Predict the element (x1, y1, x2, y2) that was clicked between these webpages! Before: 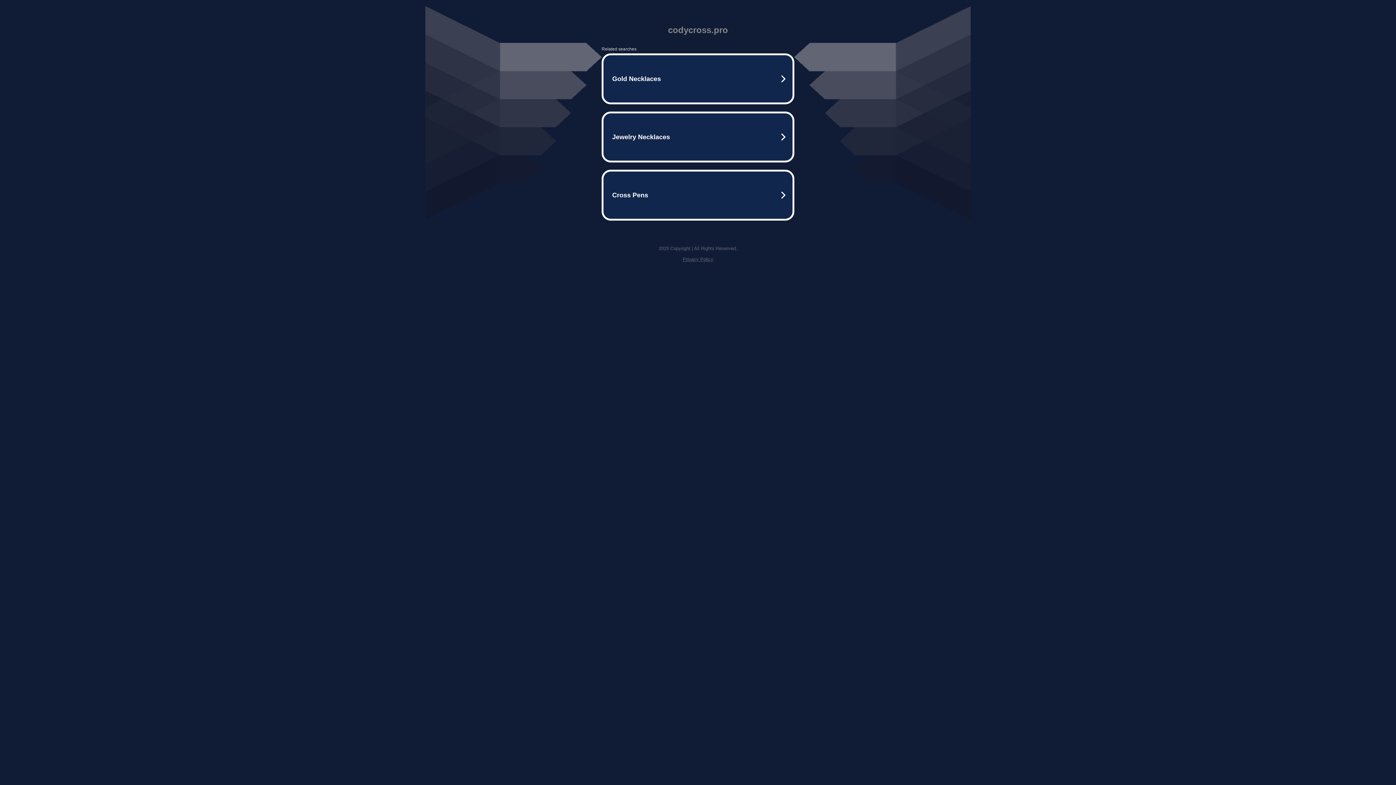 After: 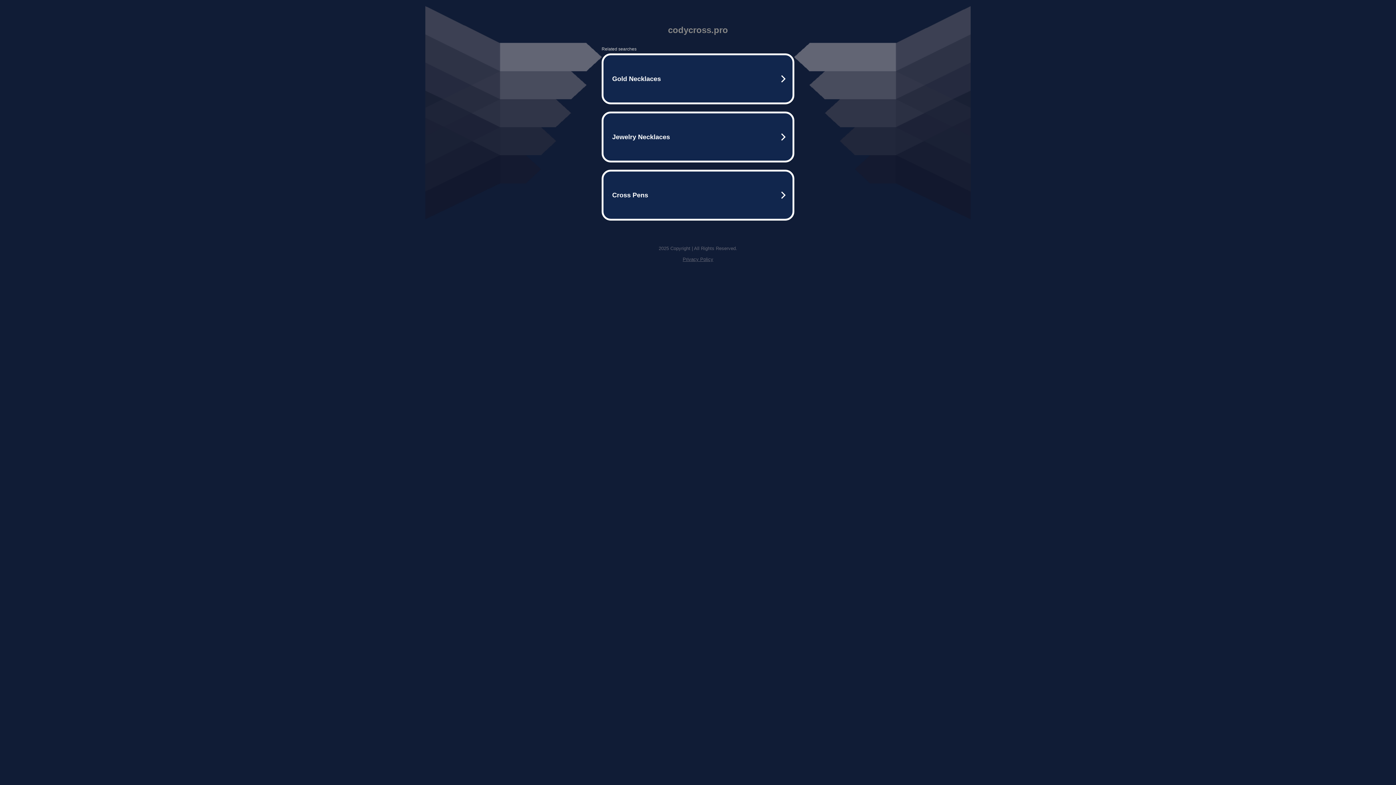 Action: bbox: (682, 256, 713, 262) label: Privacy Policy